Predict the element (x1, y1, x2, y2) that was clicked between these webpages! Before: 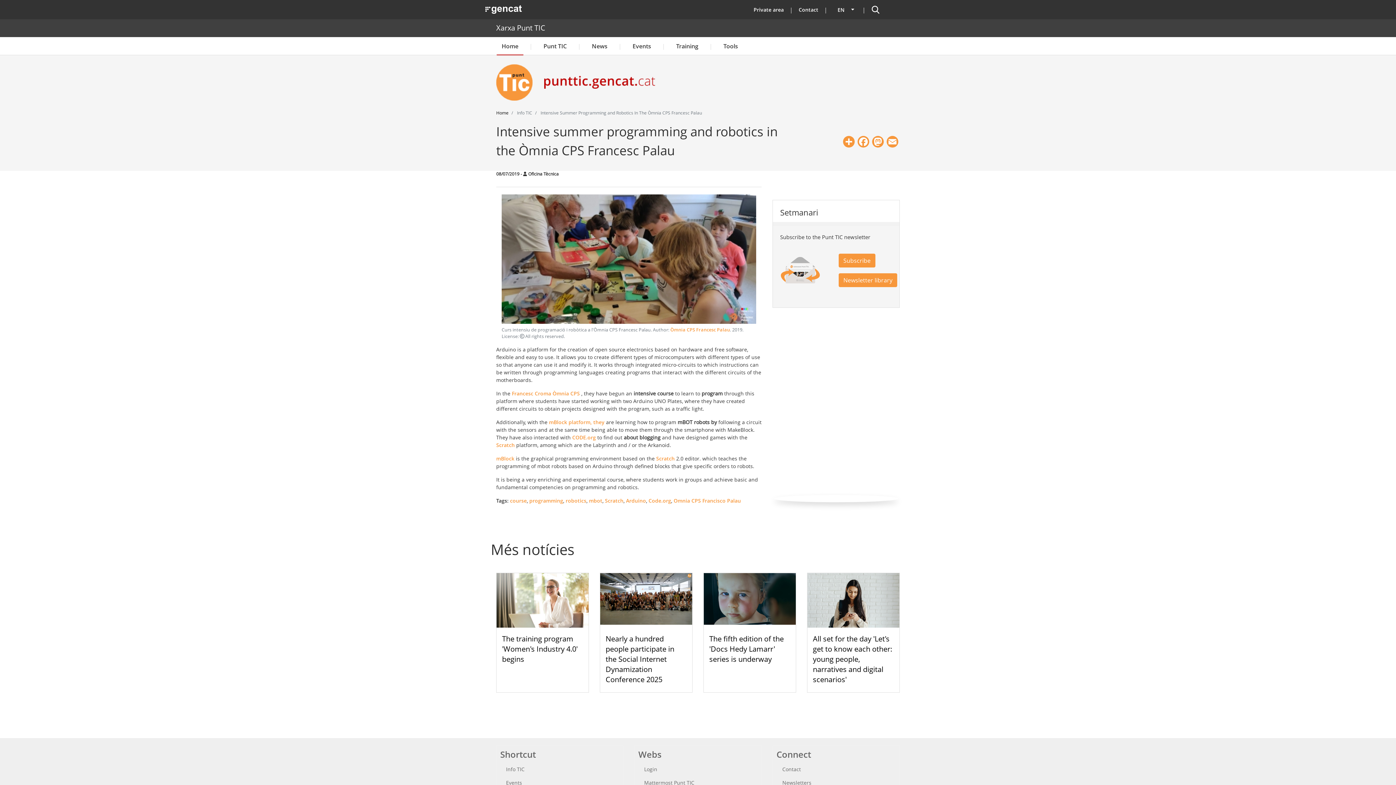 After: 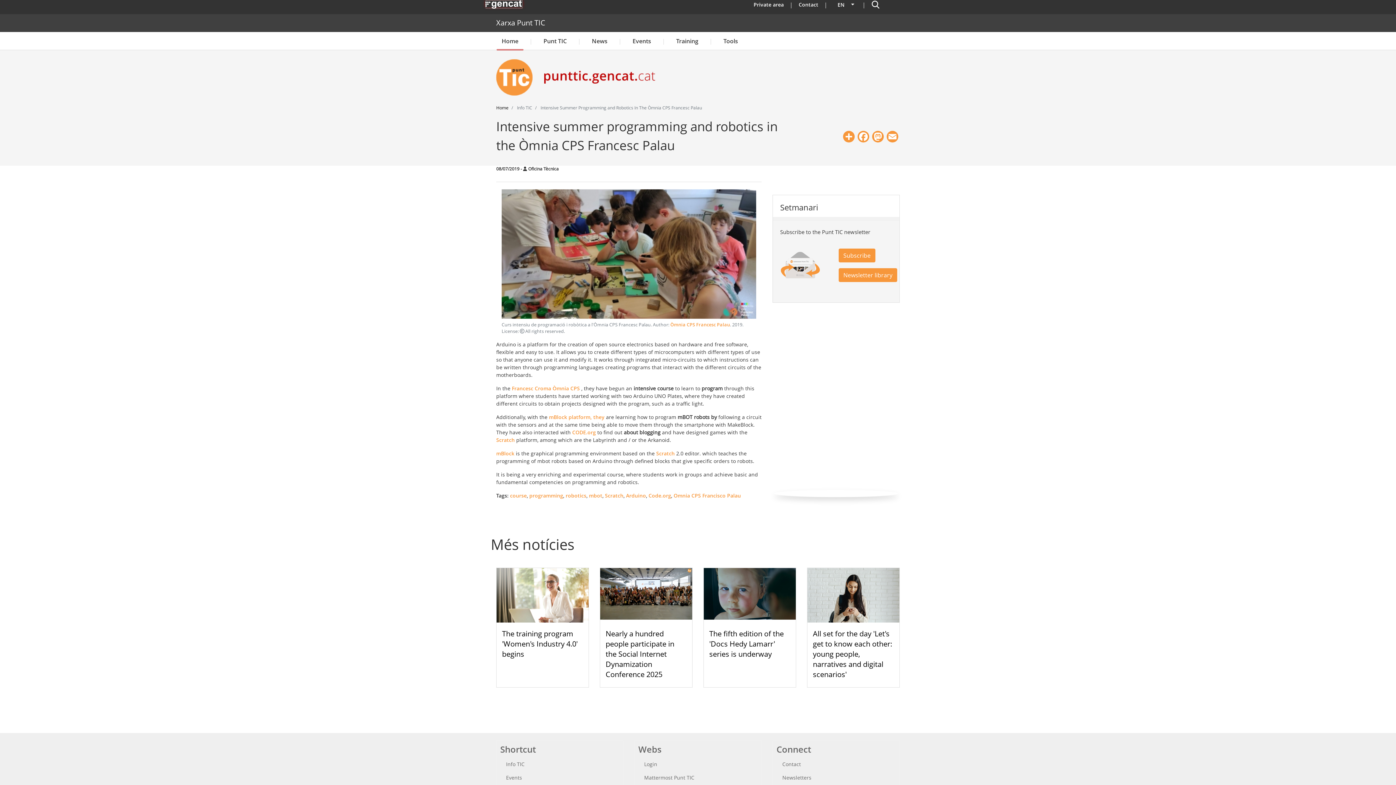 Action: label: . Obre en una nova finestra. bbox: (485, 5, 522, 12)